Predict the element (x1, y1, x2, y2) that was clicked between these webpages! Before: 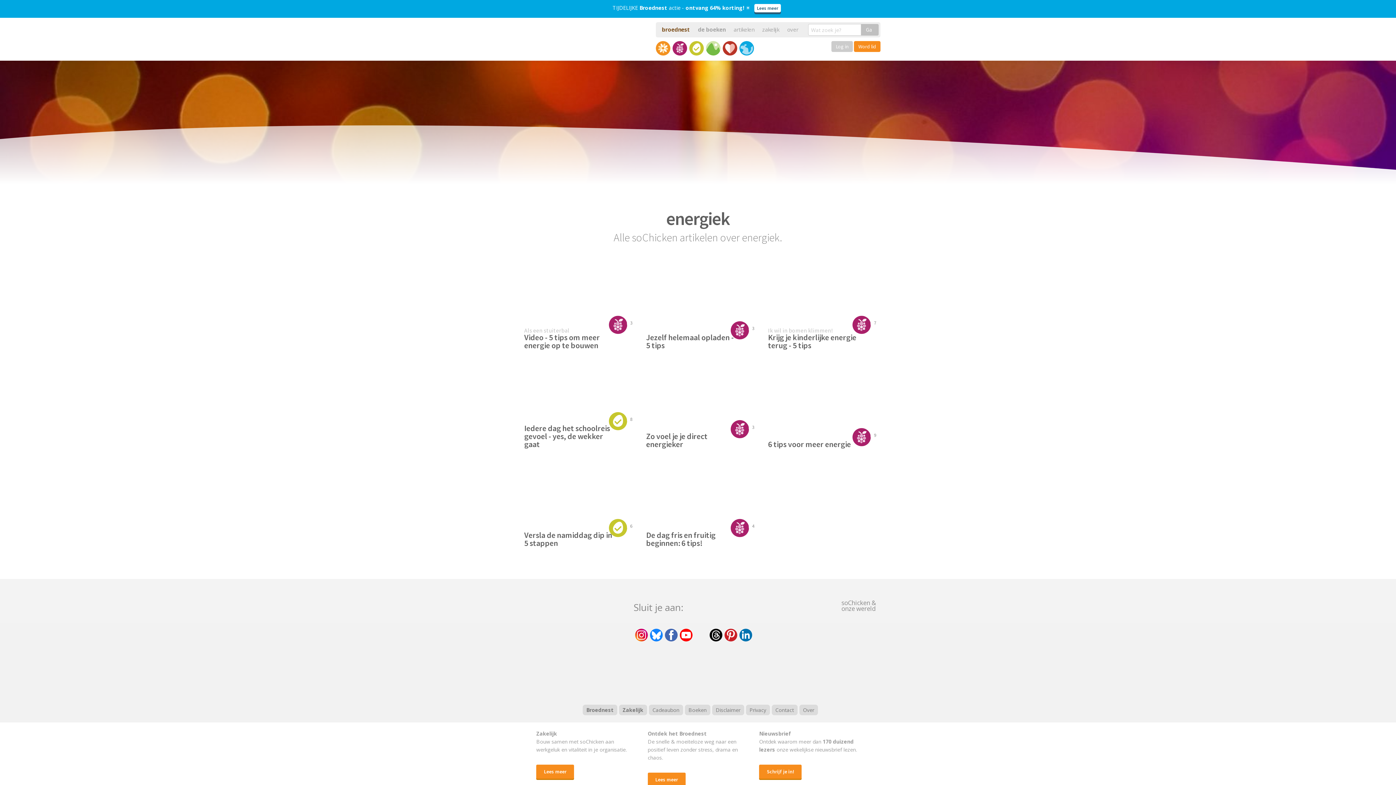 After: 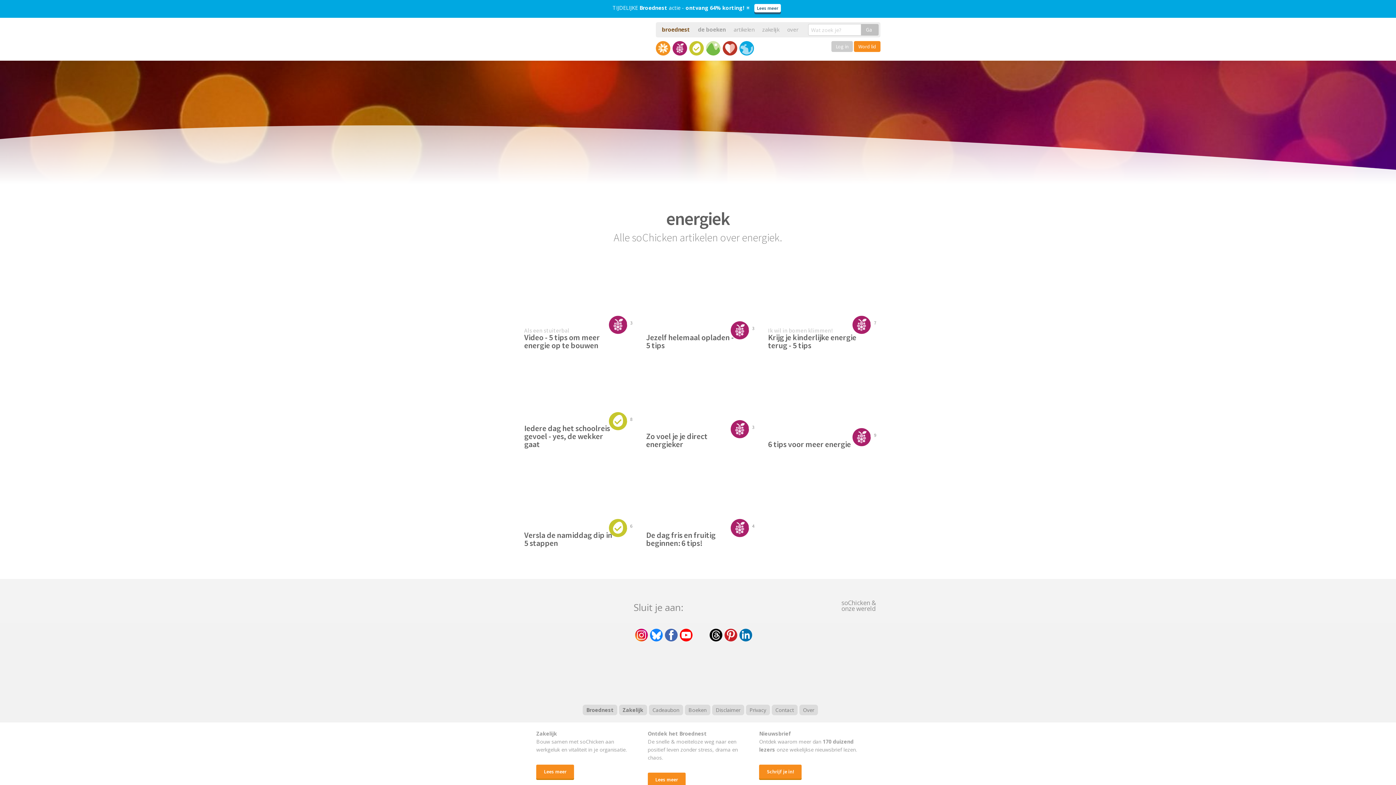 Action: bbox: (739, 629, 752, 641)